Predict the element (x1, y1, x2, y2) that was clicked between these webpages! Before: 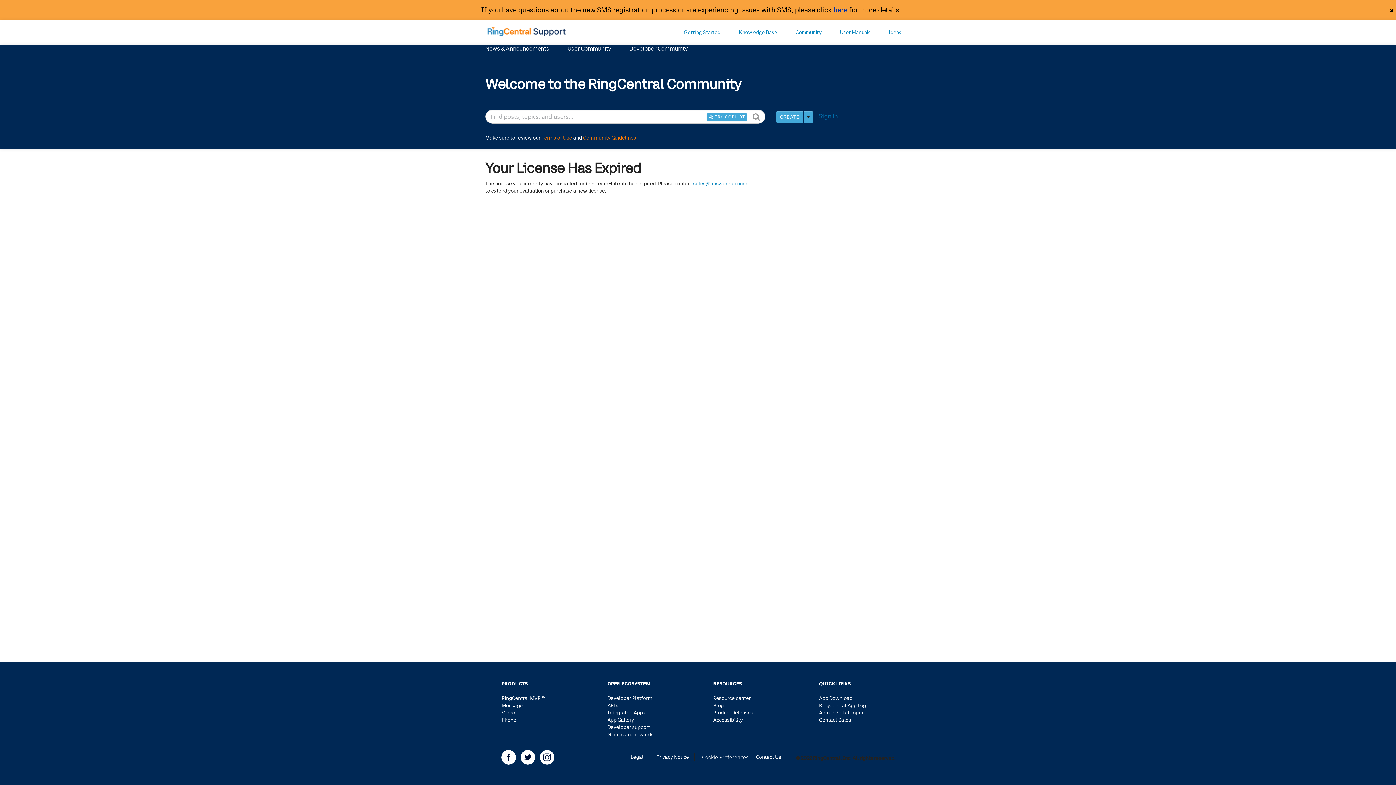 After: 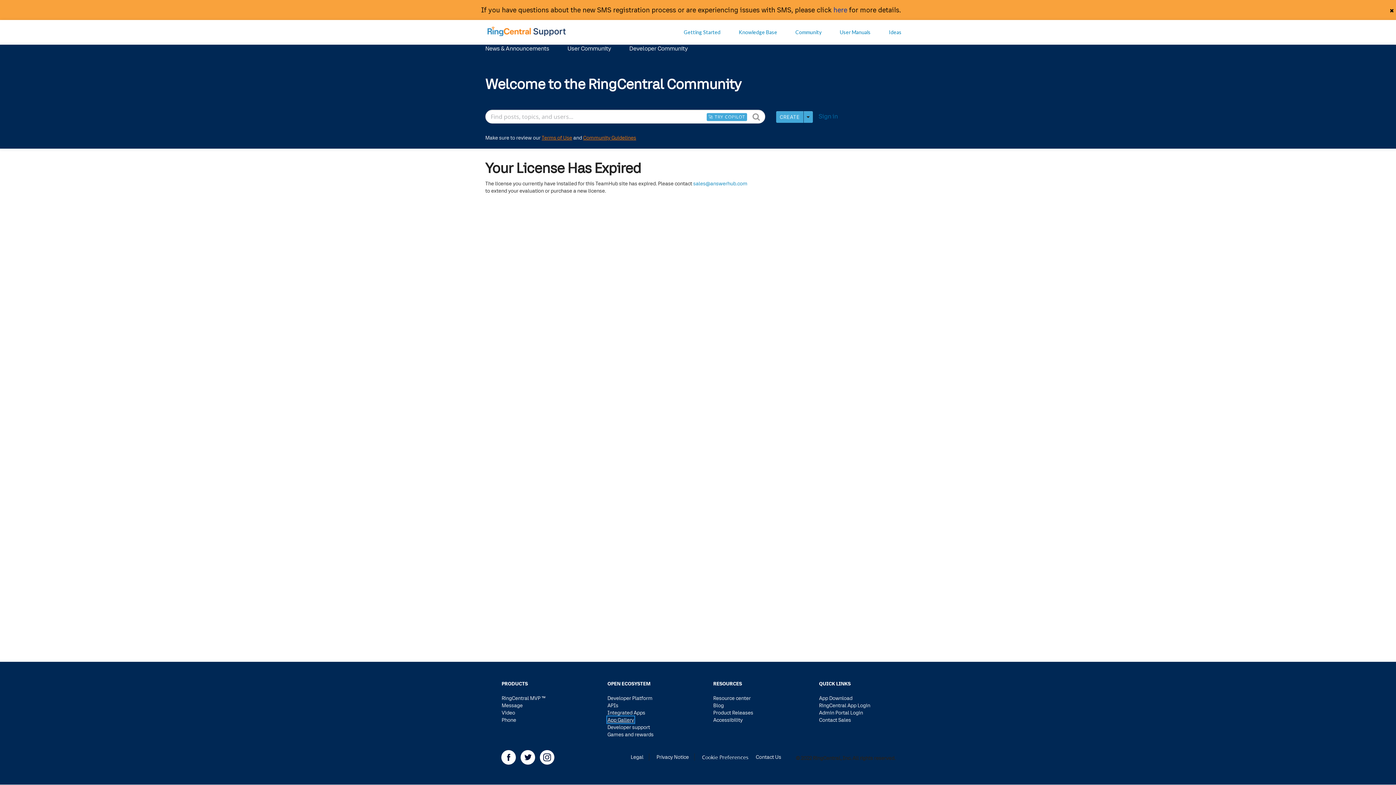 Action: label: App Gallery bbox: (607, 716, 634, 723)